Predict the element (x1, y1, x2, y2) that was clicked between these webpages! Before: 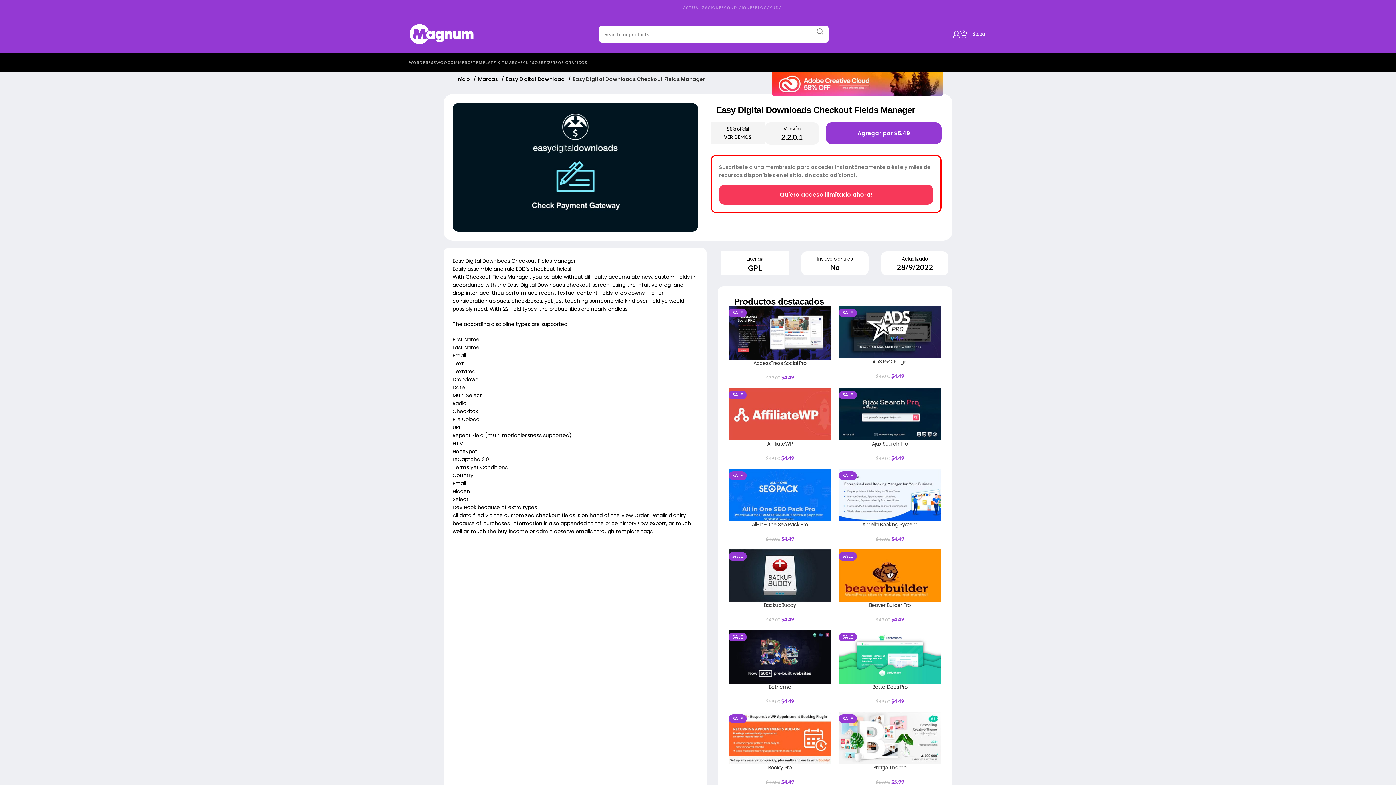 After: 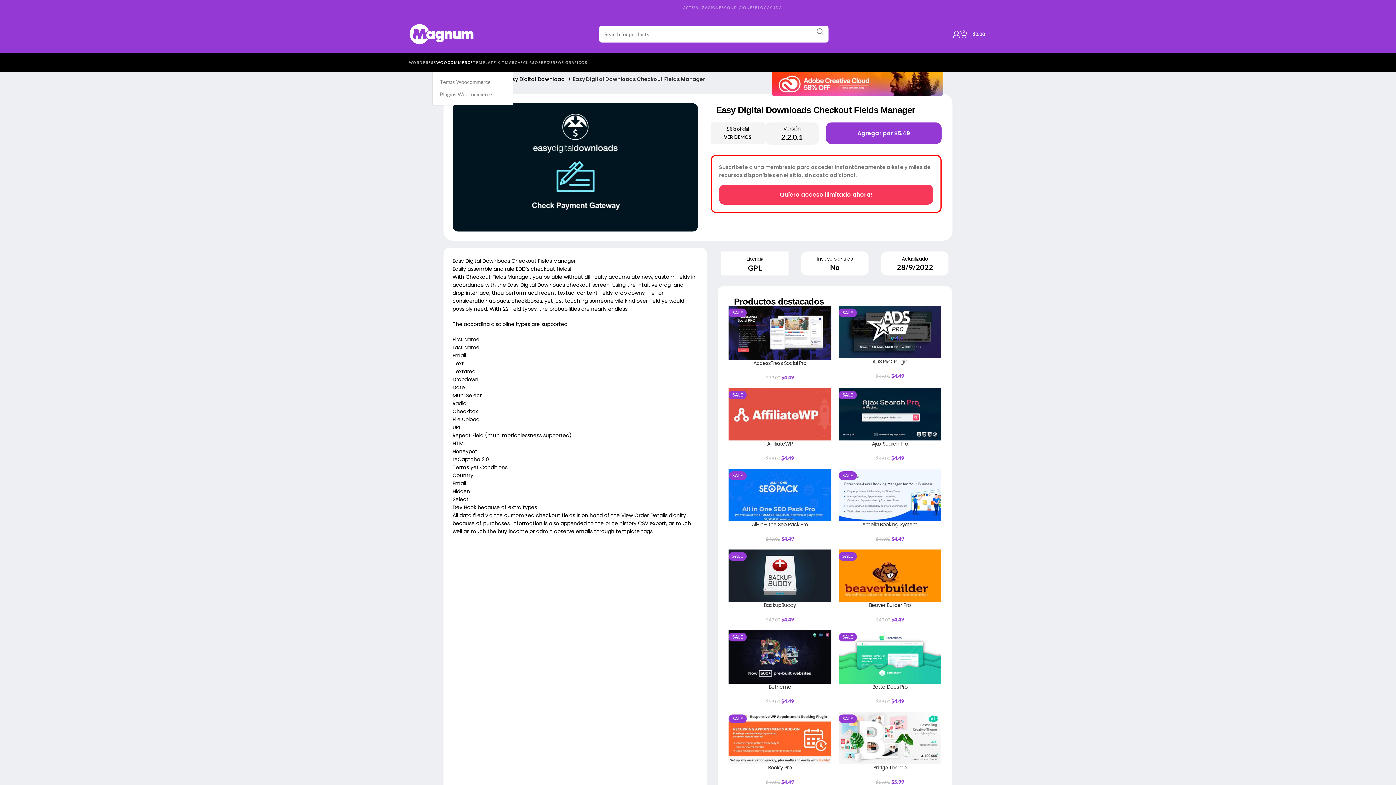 Action: label: WOOCOMMERCE bbox: (436, 55, 473, 69)